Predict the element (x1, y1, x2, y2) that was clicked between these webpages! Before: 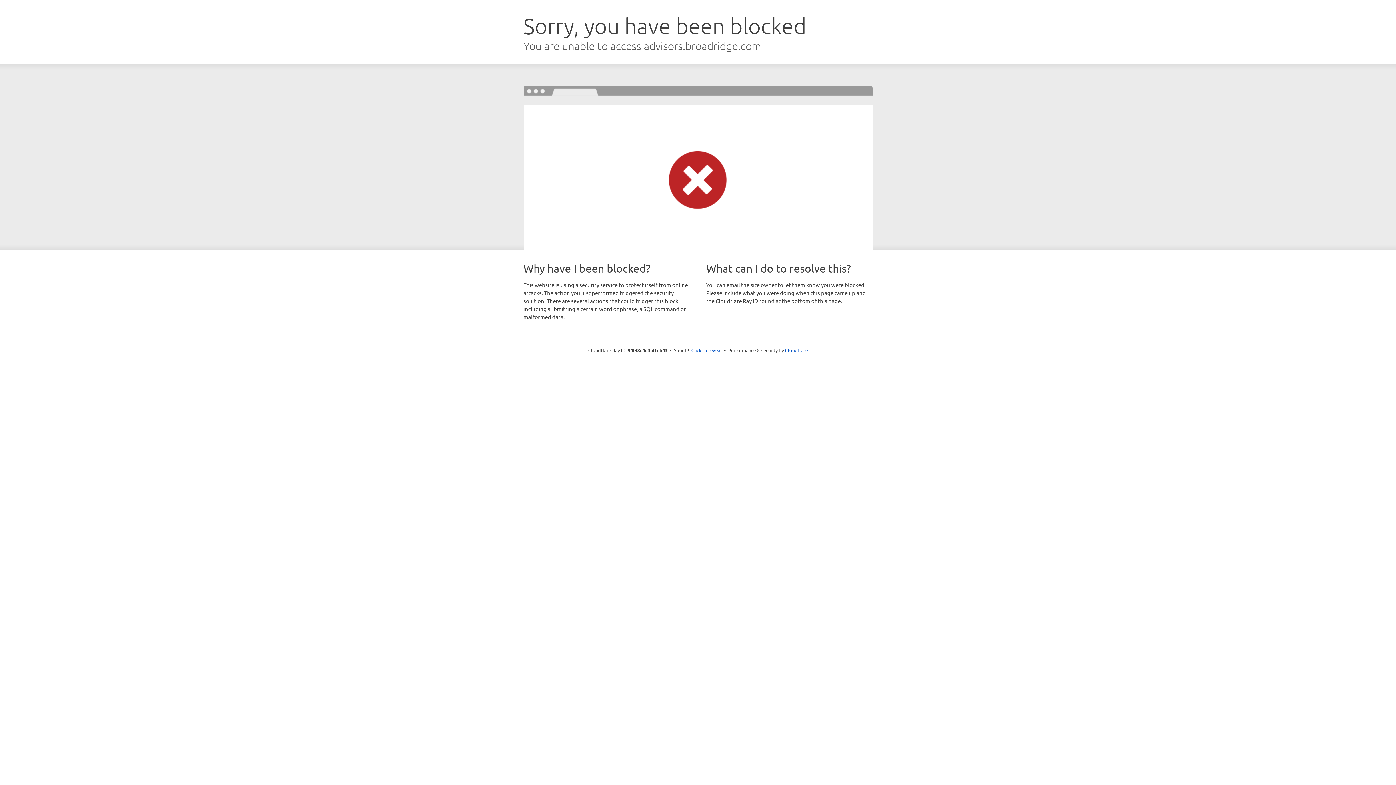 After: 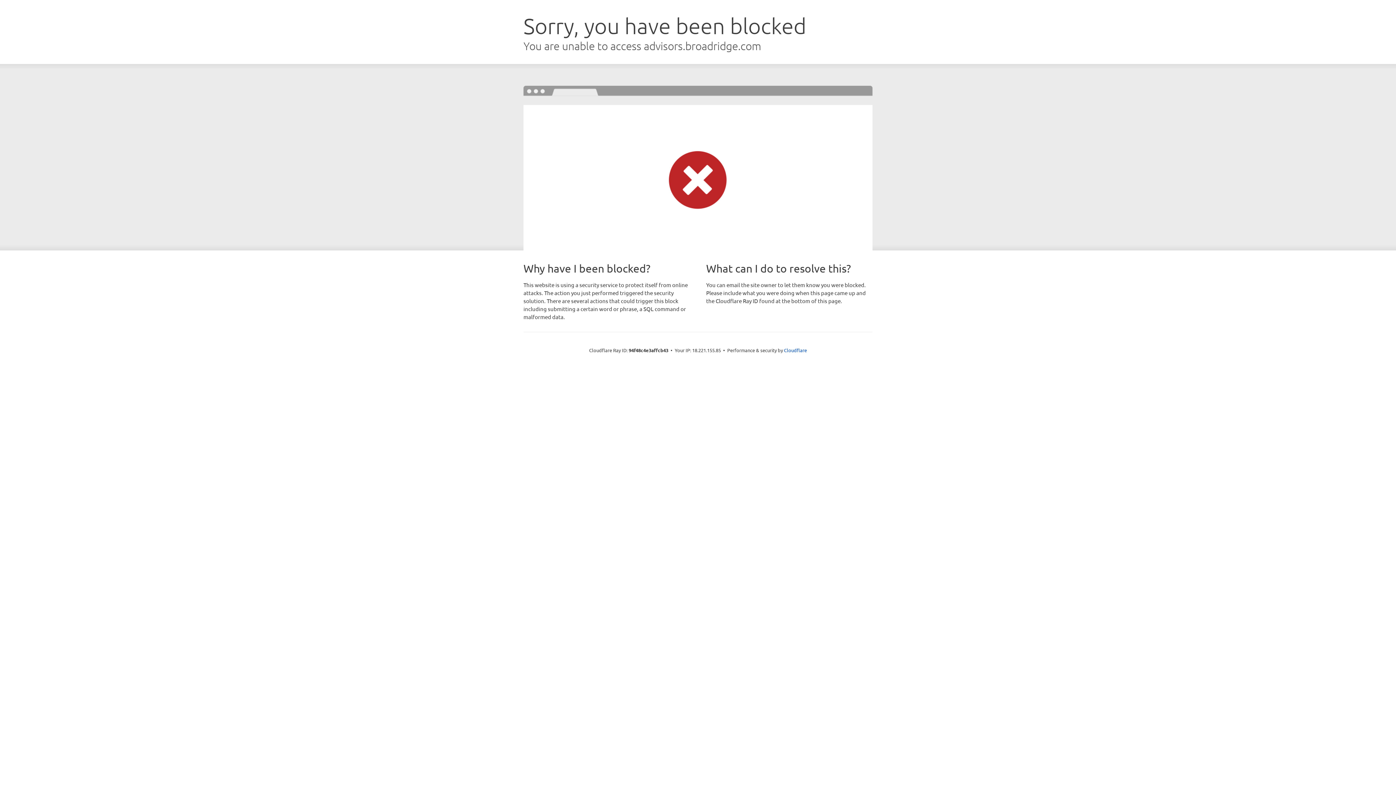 Action: label: Click to reveal bbox: (691, 346, 722, 353)